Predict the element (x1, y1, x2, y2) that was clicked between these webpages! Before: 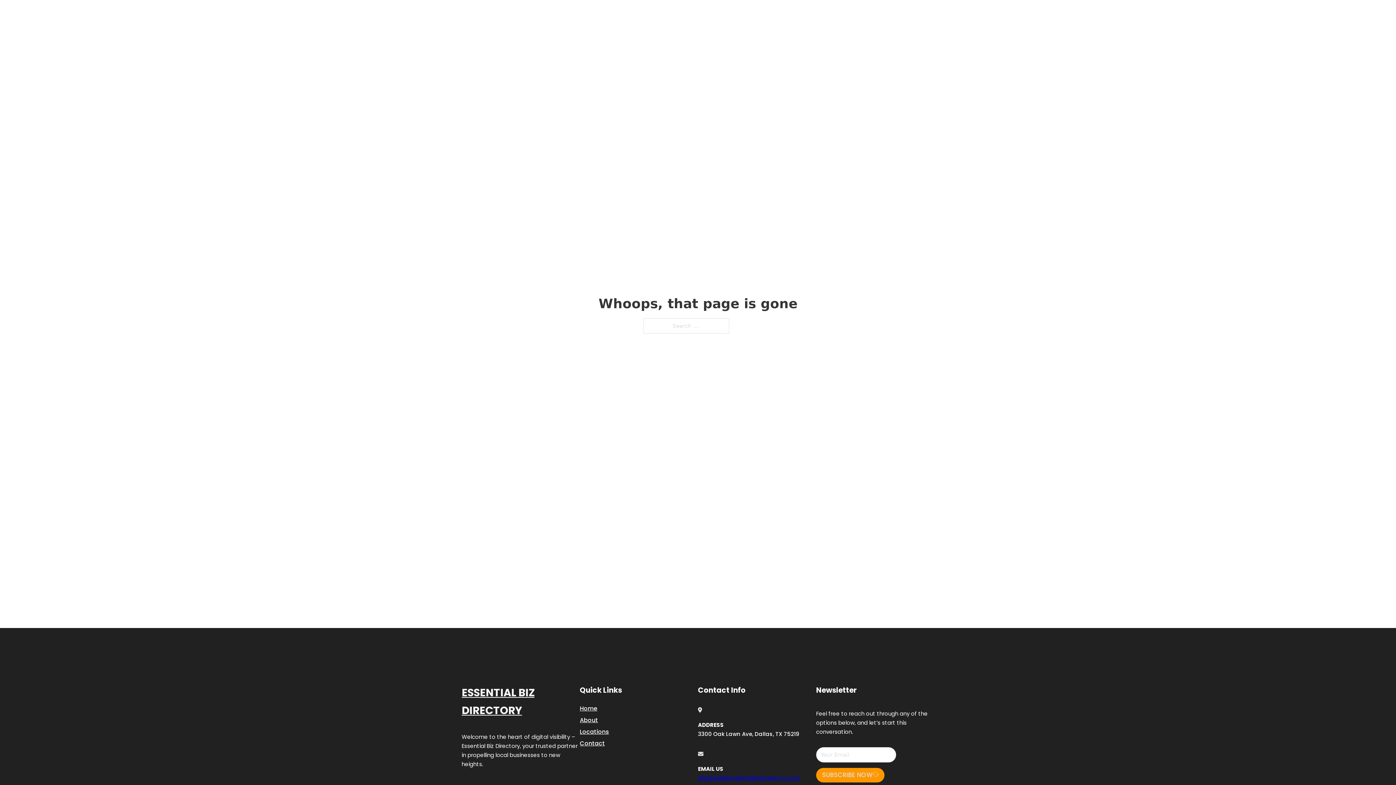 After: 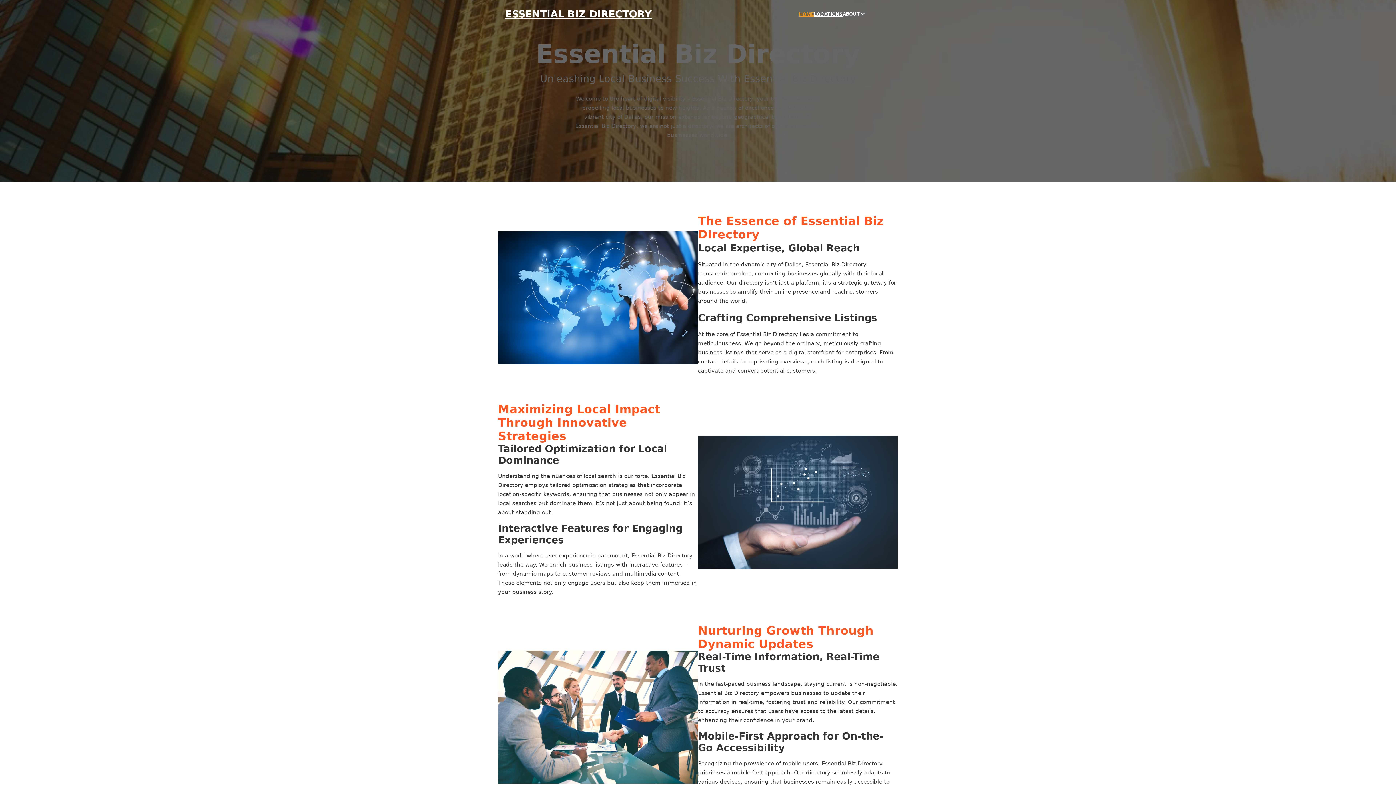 Action: label: ESSENTIAL BIZ DIRECTORY bbox: (505, 8, 652, 19)